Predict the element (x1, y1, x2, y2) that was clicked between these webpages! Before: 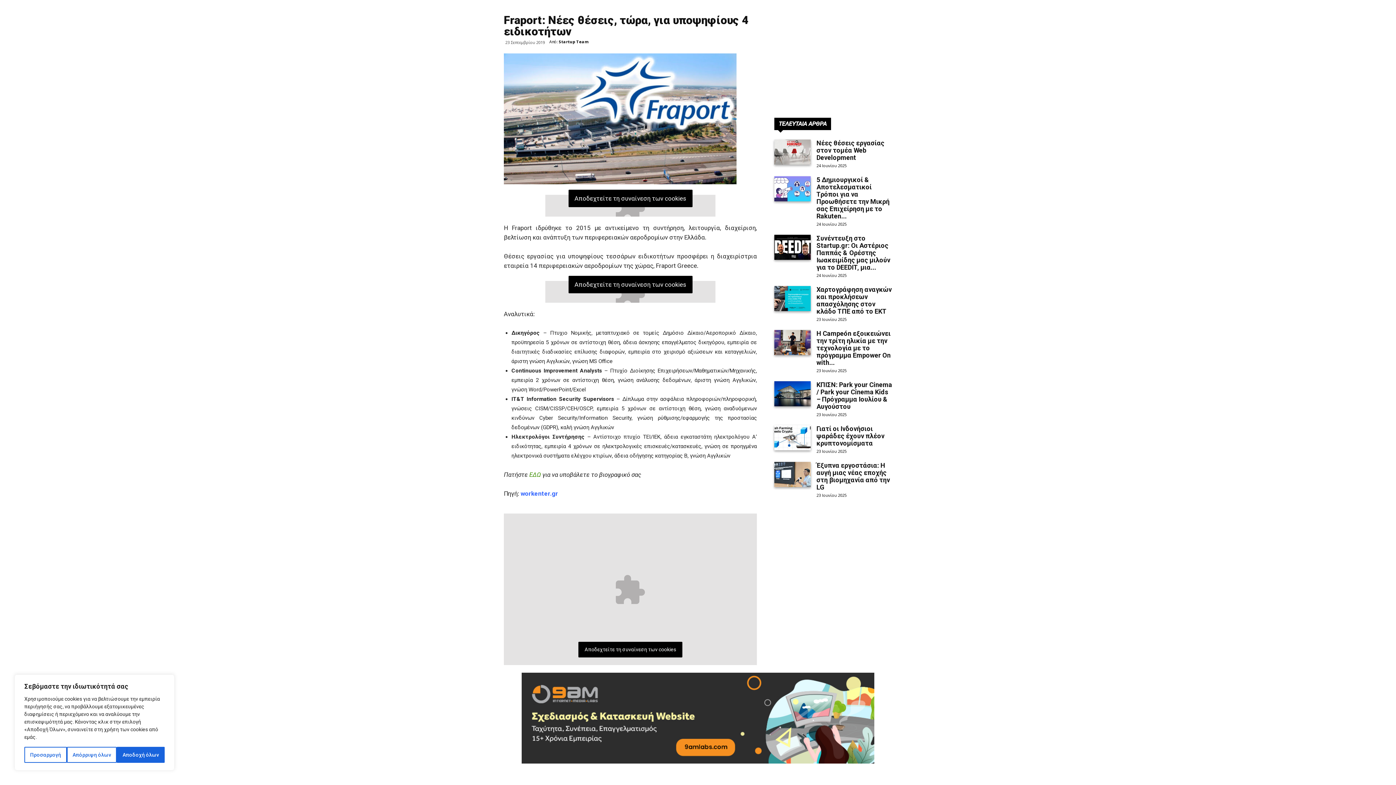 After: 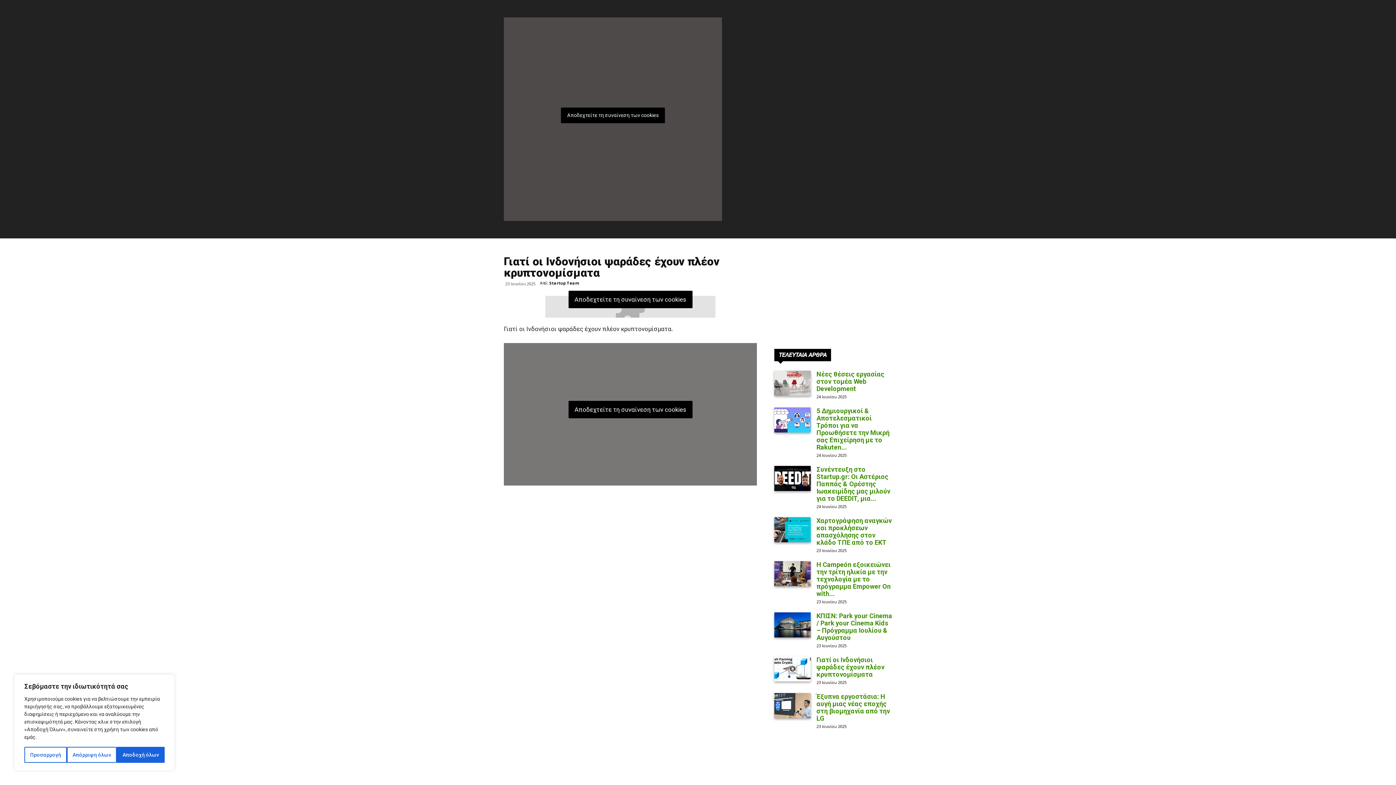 Action: bbox: (774, 425, 810, 450)